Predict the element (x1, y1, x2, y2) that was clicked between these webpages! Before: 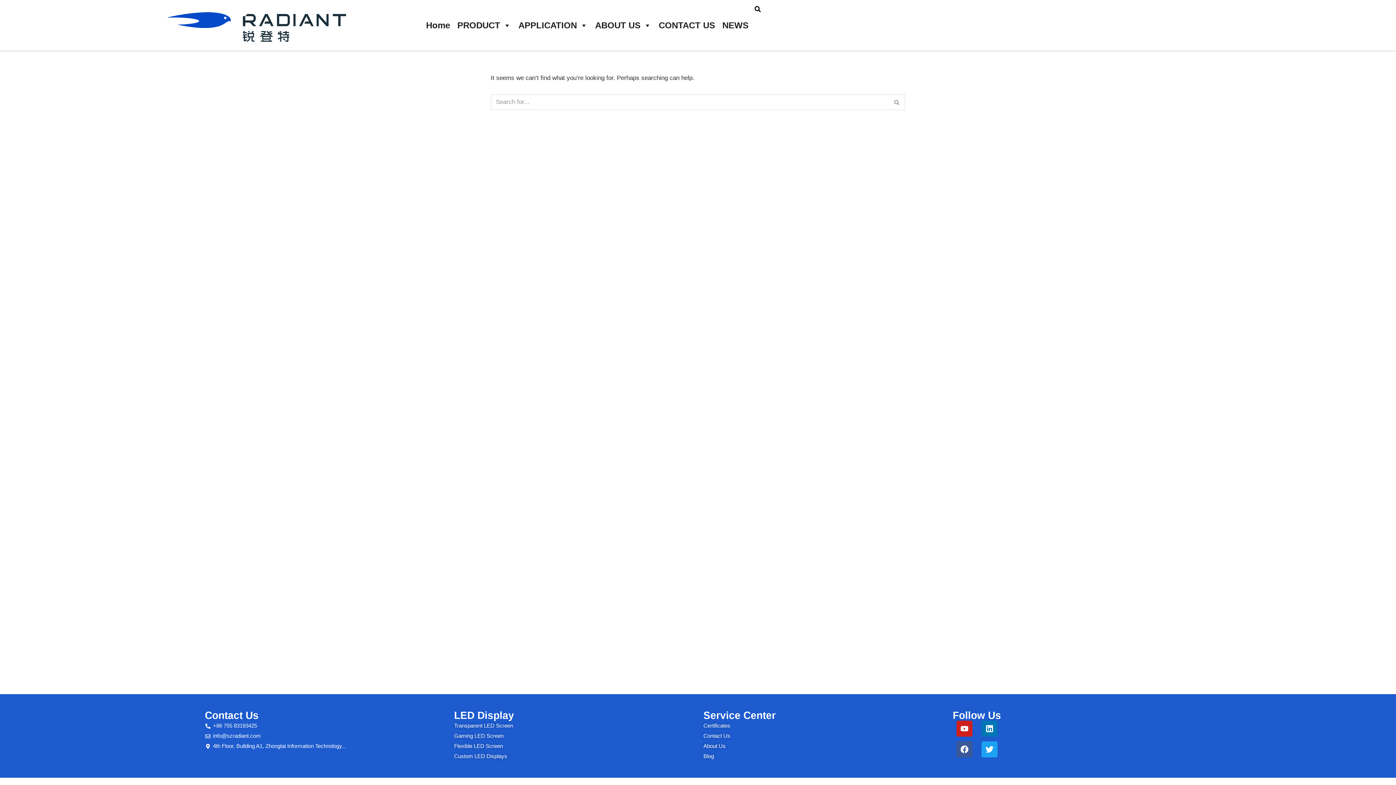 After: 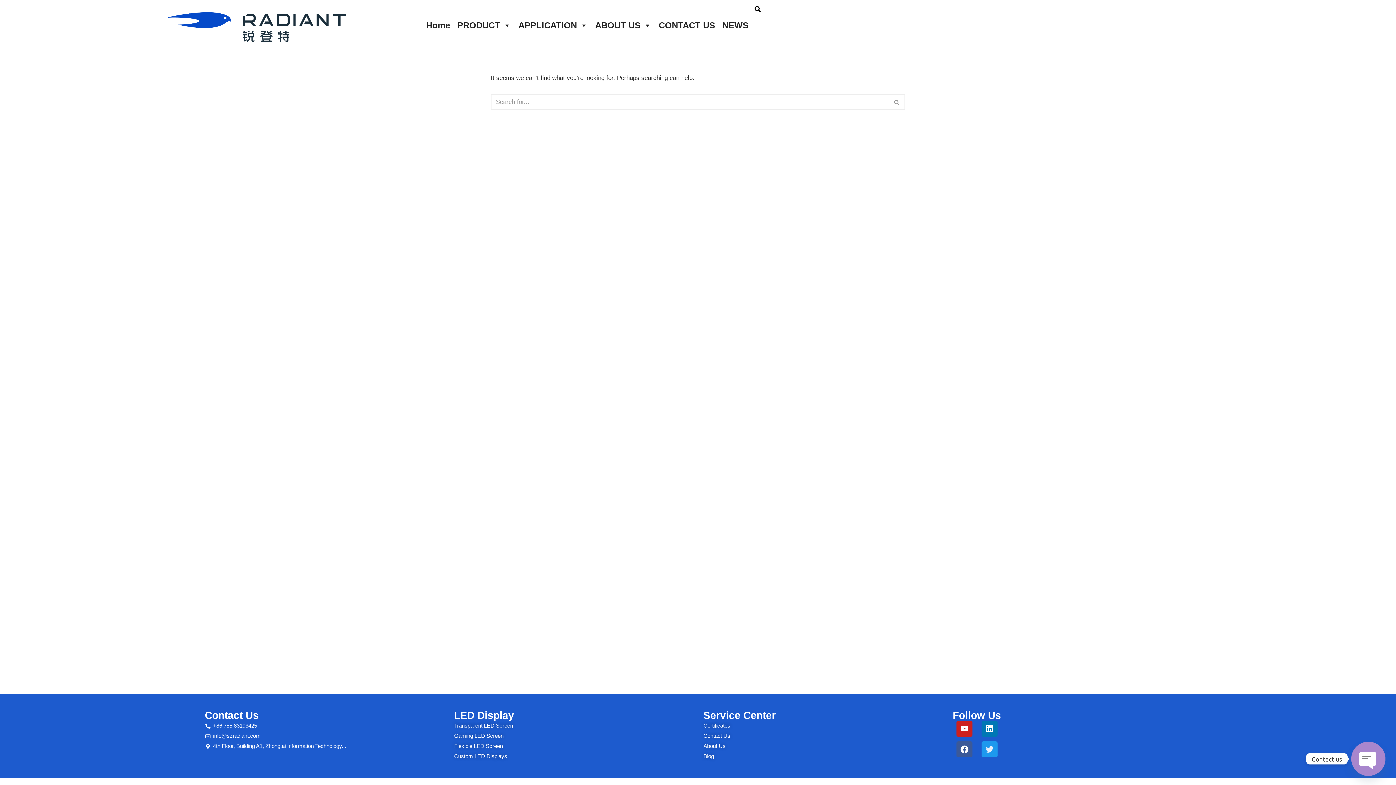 Action: label: Twitter bbox: (981, 741, 997, 757)